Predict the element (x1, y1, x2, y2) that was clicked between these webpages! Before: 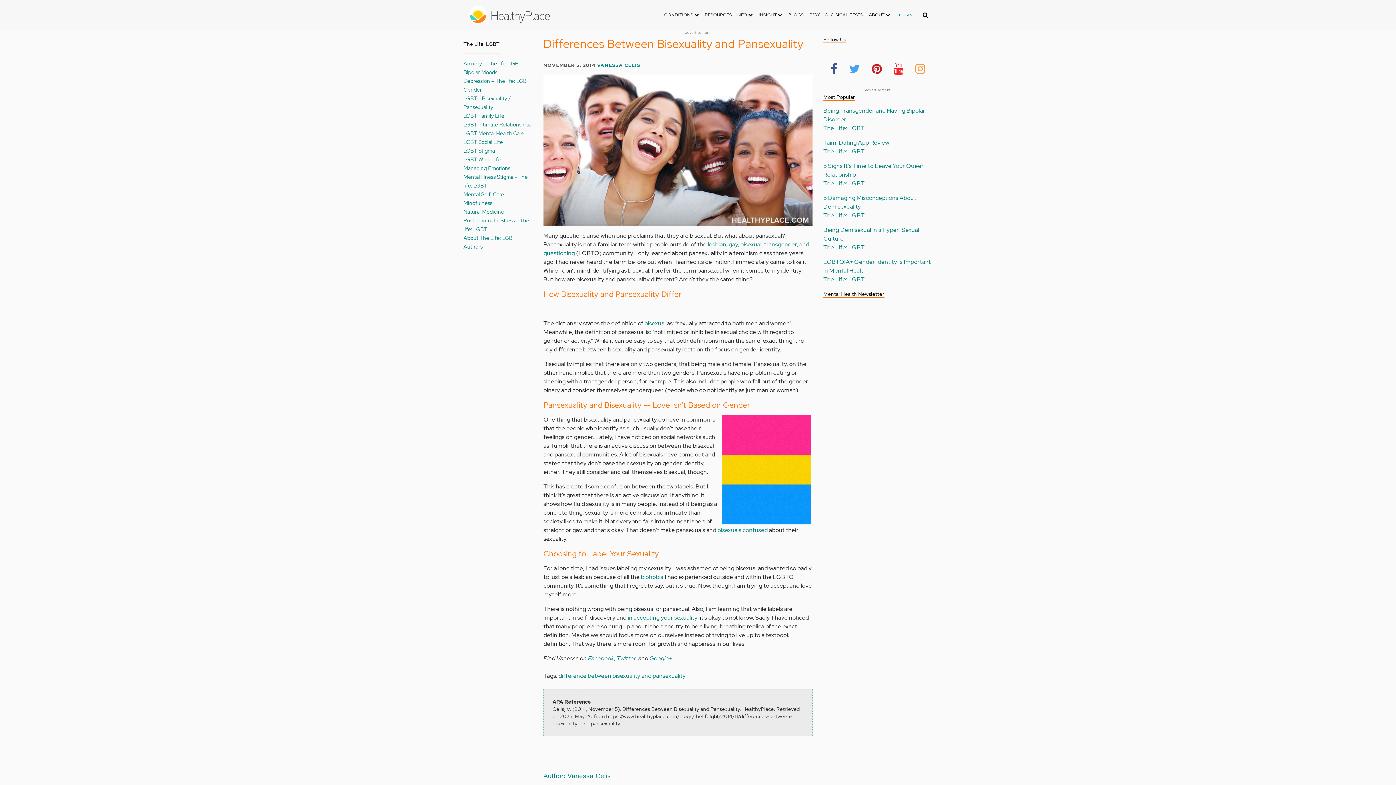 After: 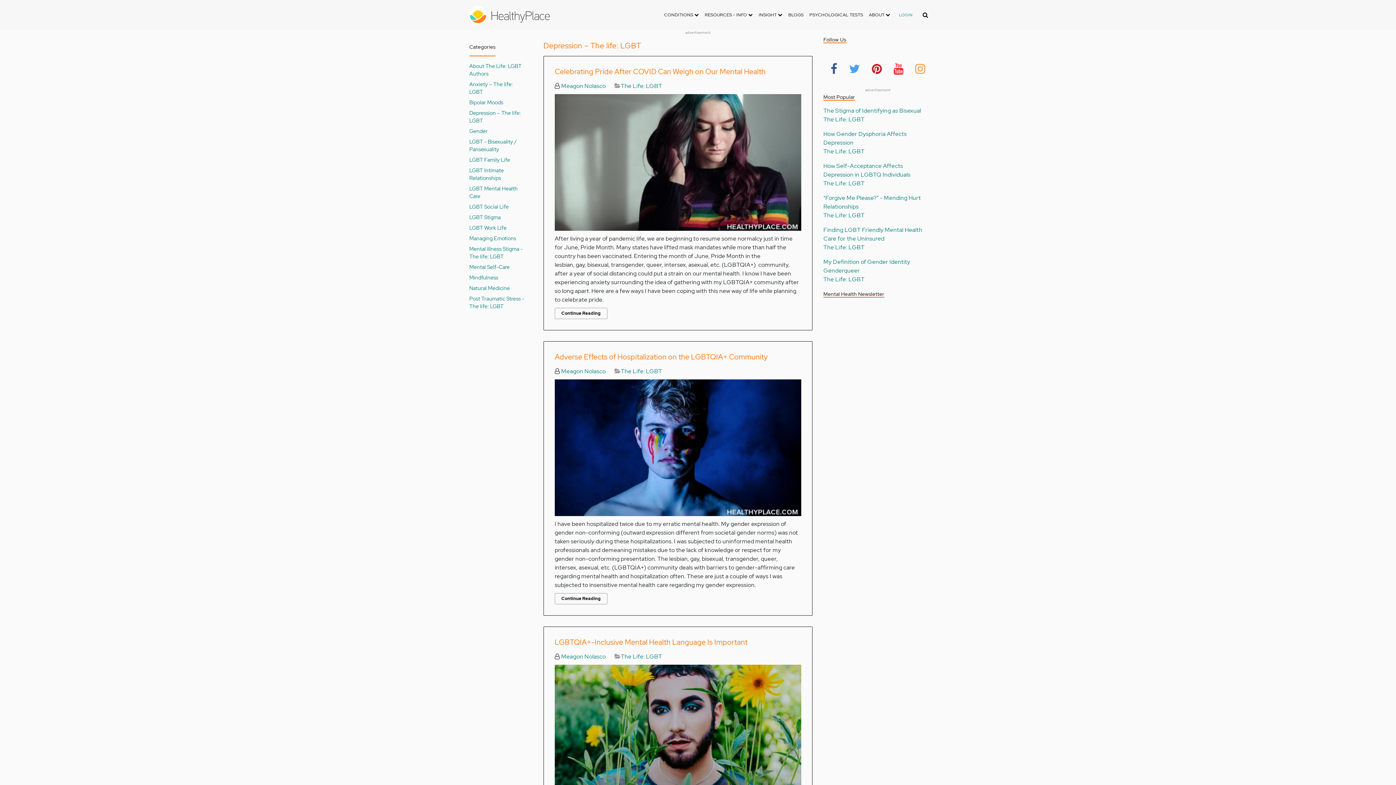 Action: bbox: (463, 77, 530, 84) label: Depression – The life: LGBT